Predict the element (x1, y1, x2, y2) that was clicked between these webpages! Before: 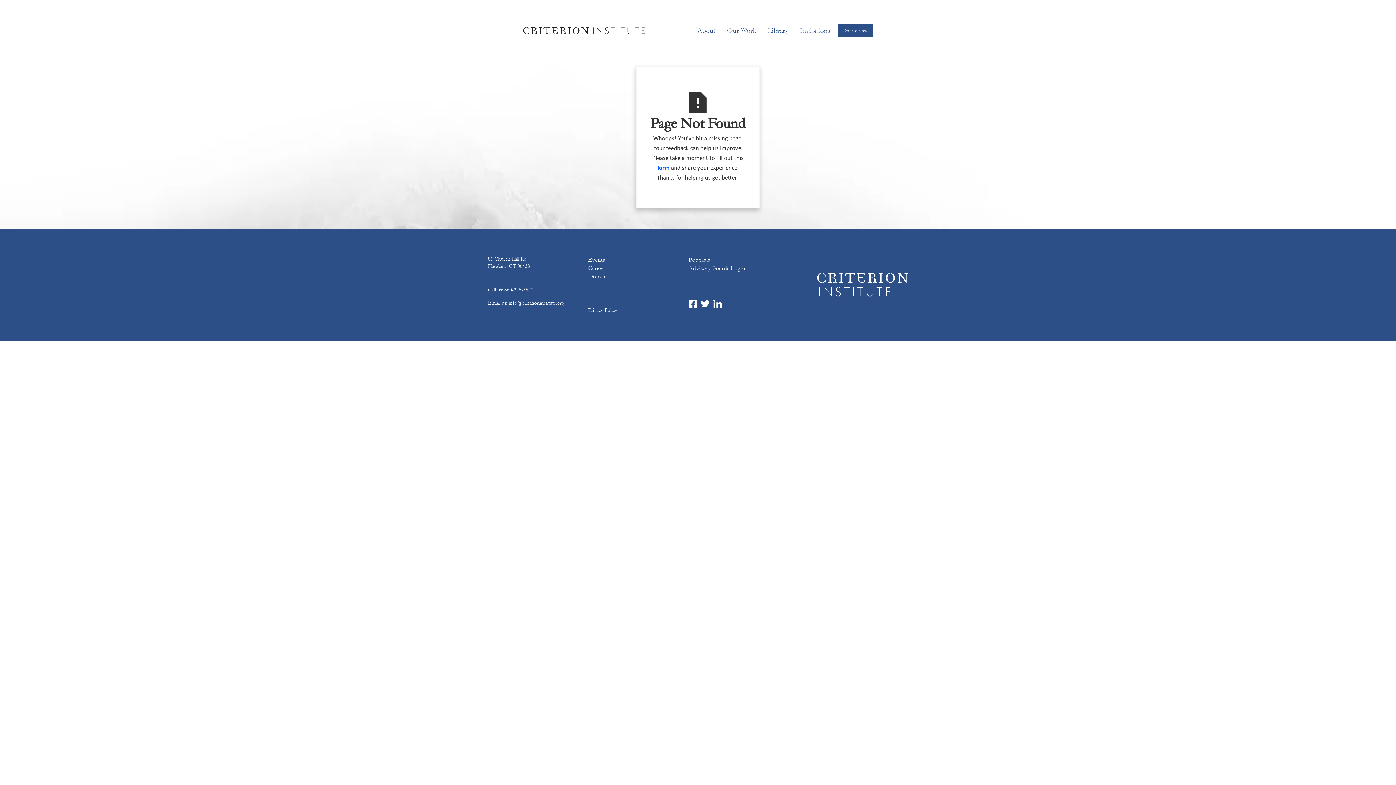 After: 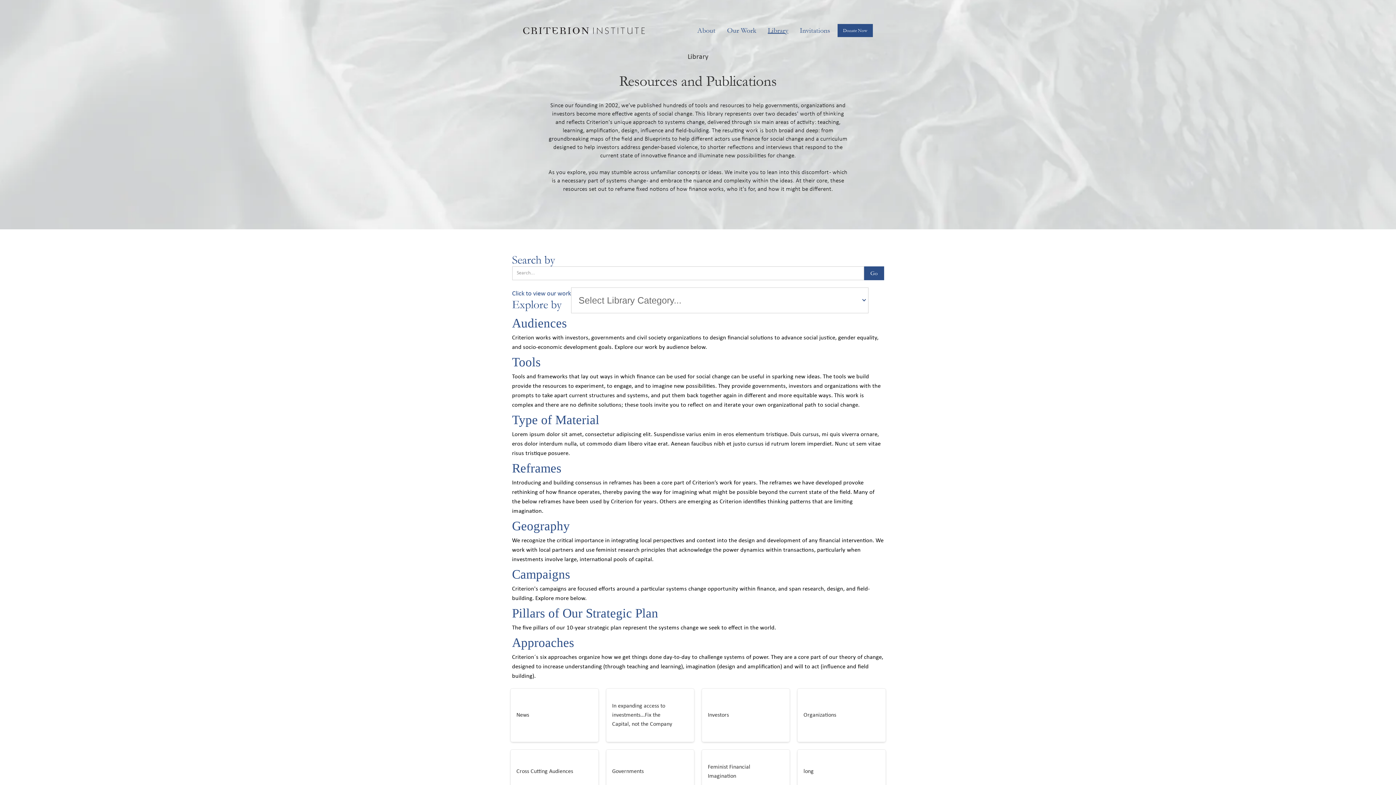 Action: bbox: (762, 21, 794, 39) label: Library